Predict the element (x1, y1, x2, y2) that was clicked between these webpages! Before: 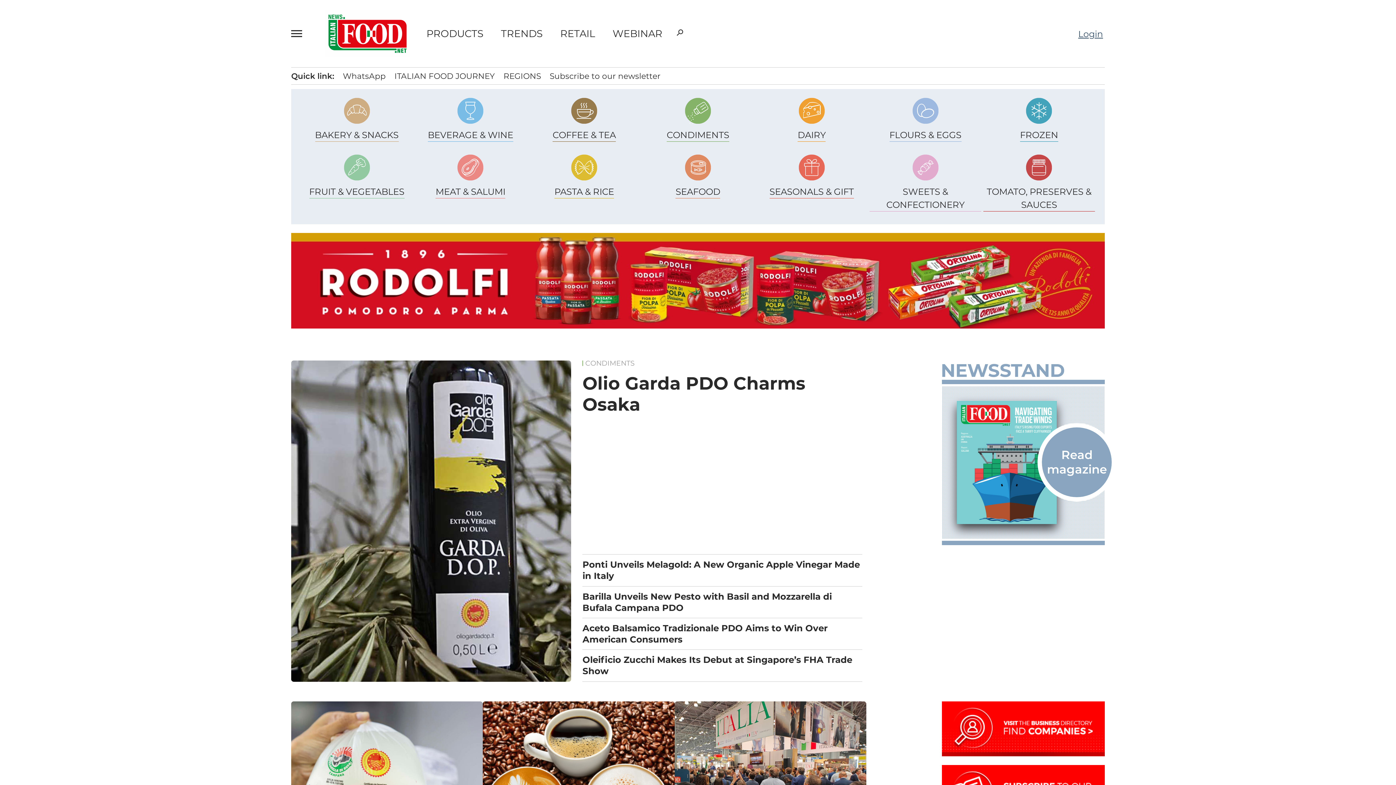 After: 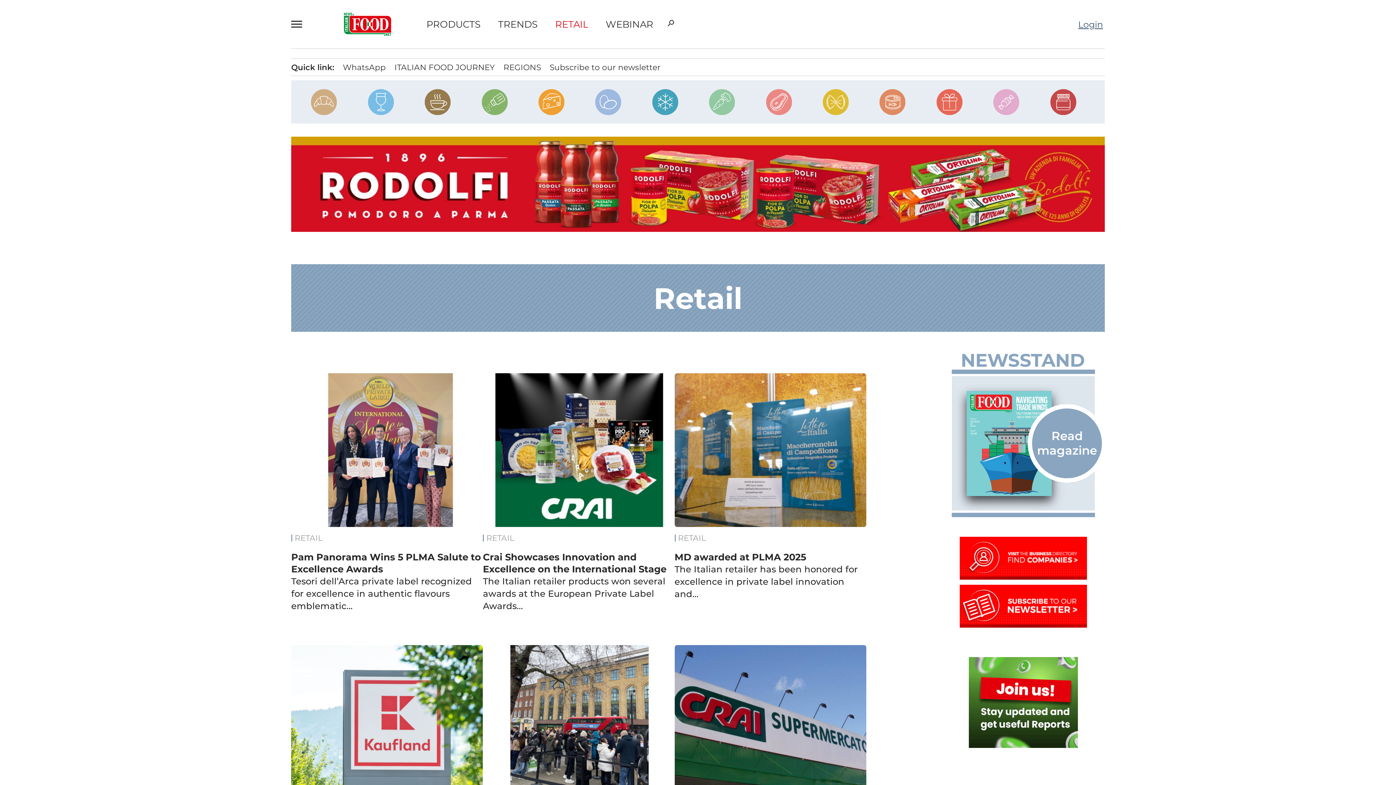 Action: bbox: (551, 28, 604, 38) label: RETAIL